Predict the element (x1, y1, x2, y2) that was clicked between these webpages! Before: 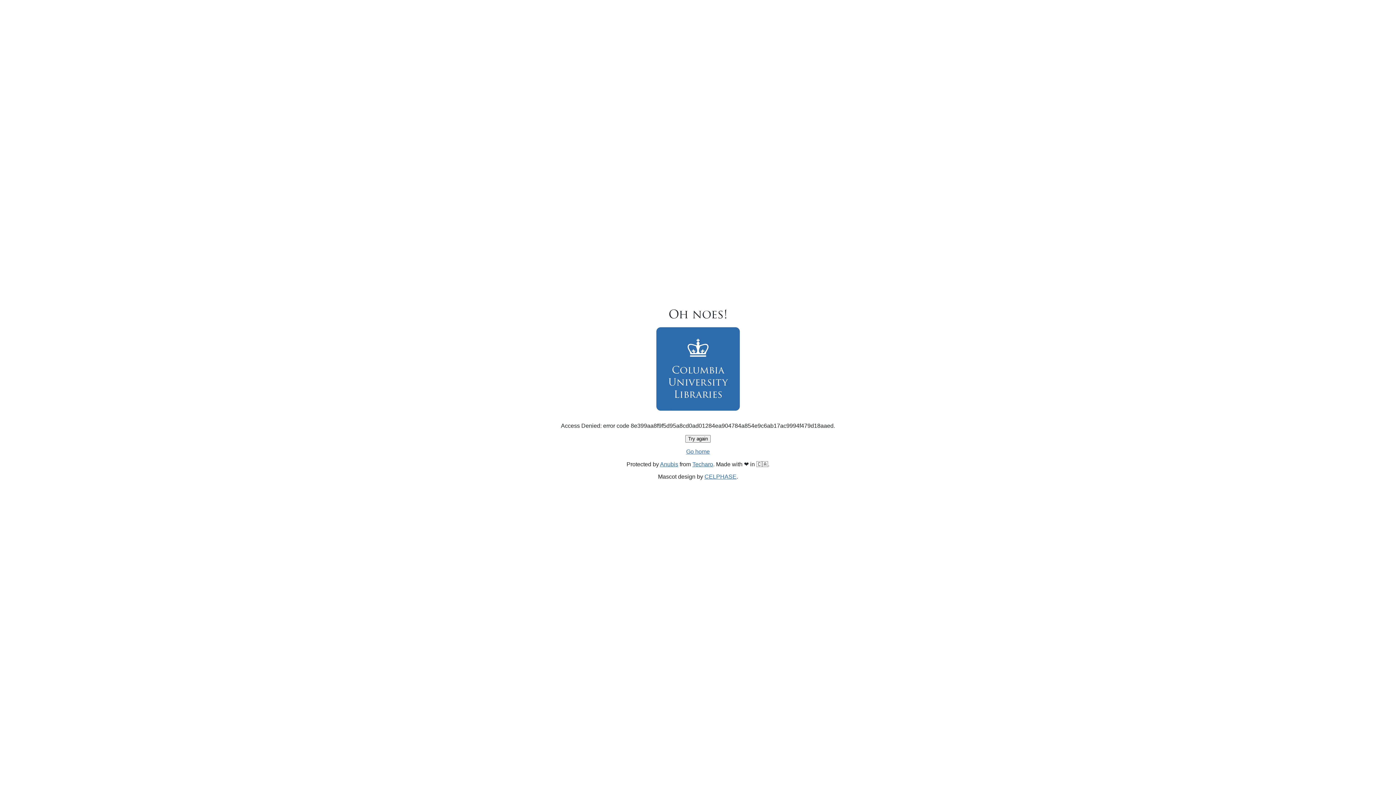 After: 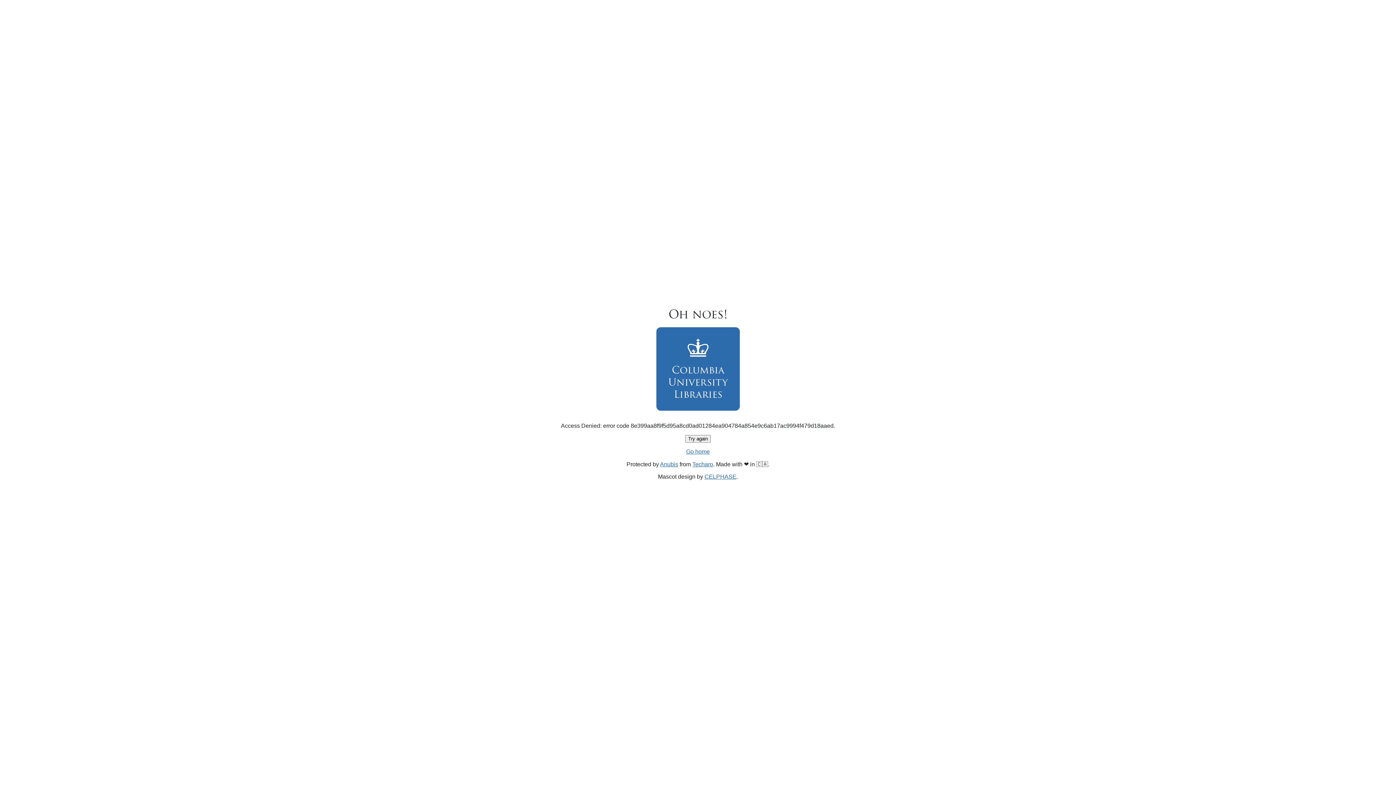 Action: bbox: (685, 435, 710, 442) label: Try again